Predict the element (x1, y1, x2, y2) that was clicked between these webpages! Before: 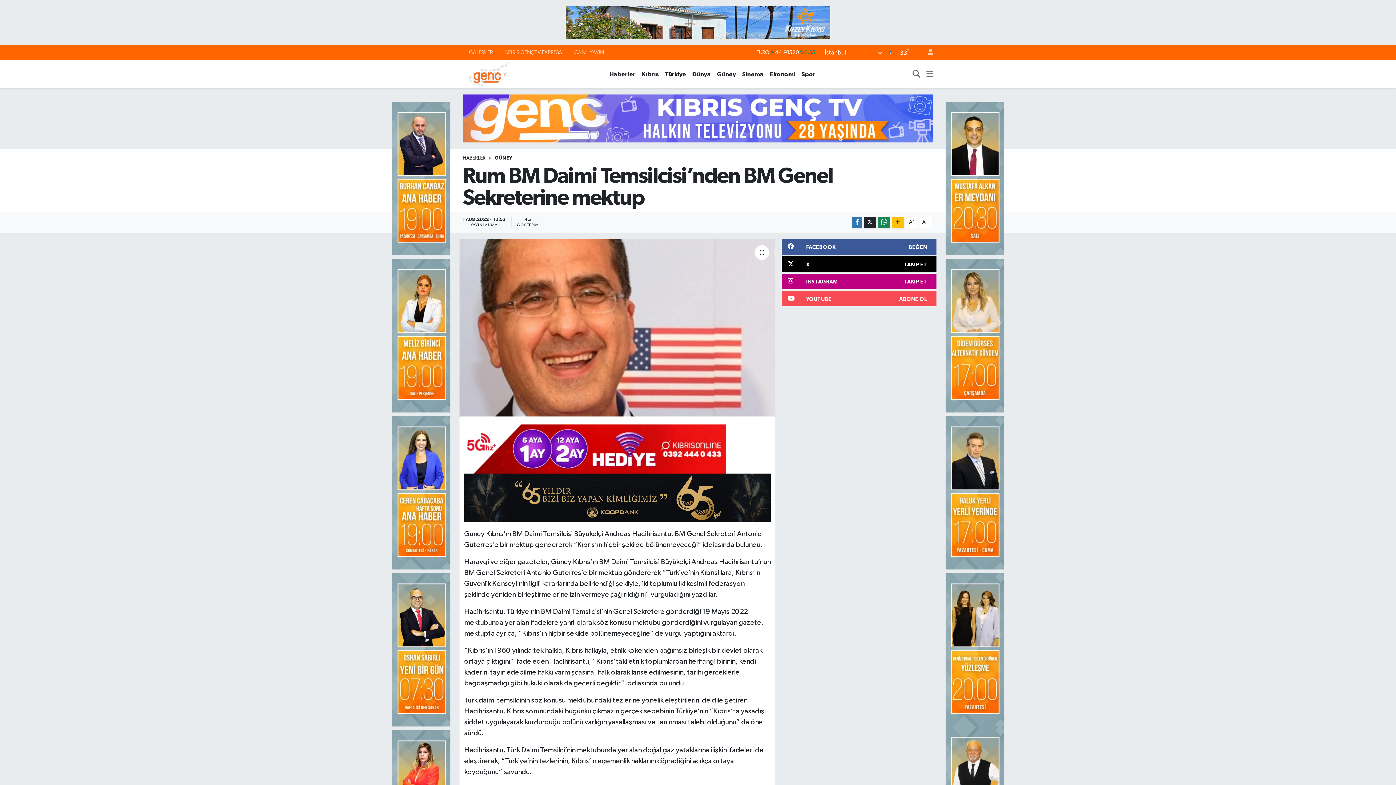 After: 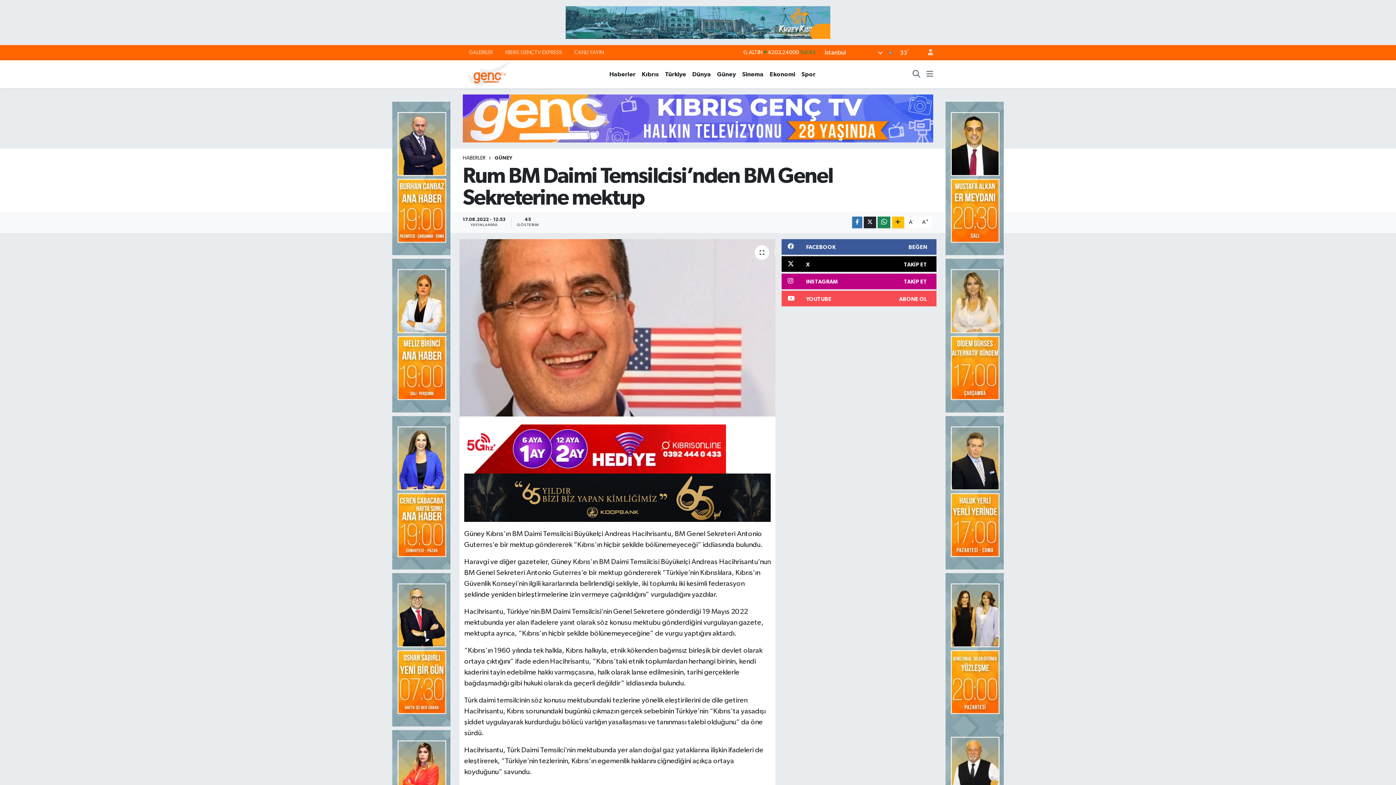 Action: label:   bbox: (945, 177, 1003, 183)